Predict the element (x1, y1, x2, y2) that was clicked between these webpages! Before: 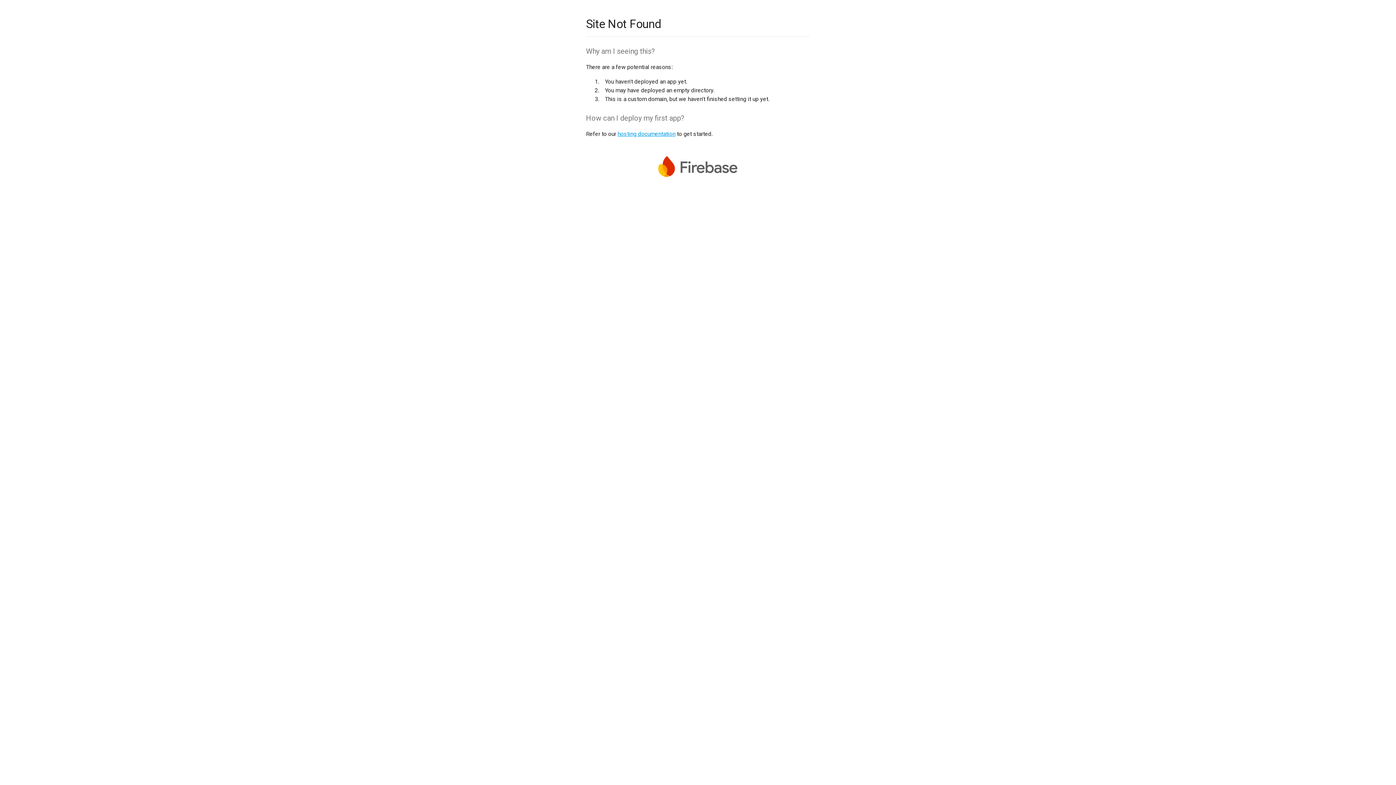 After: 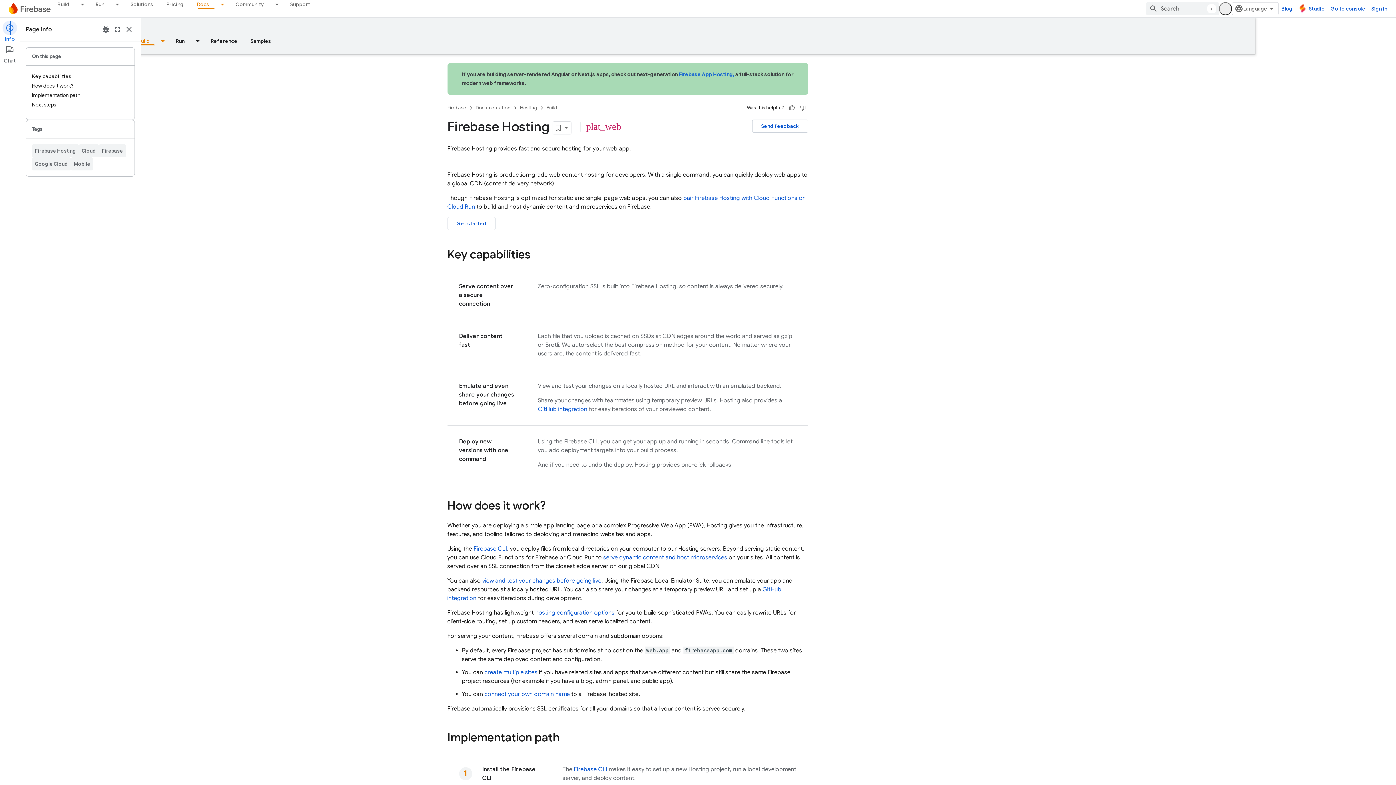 Action: label: hosting documentation bbox: (617, 130, 675, 137)